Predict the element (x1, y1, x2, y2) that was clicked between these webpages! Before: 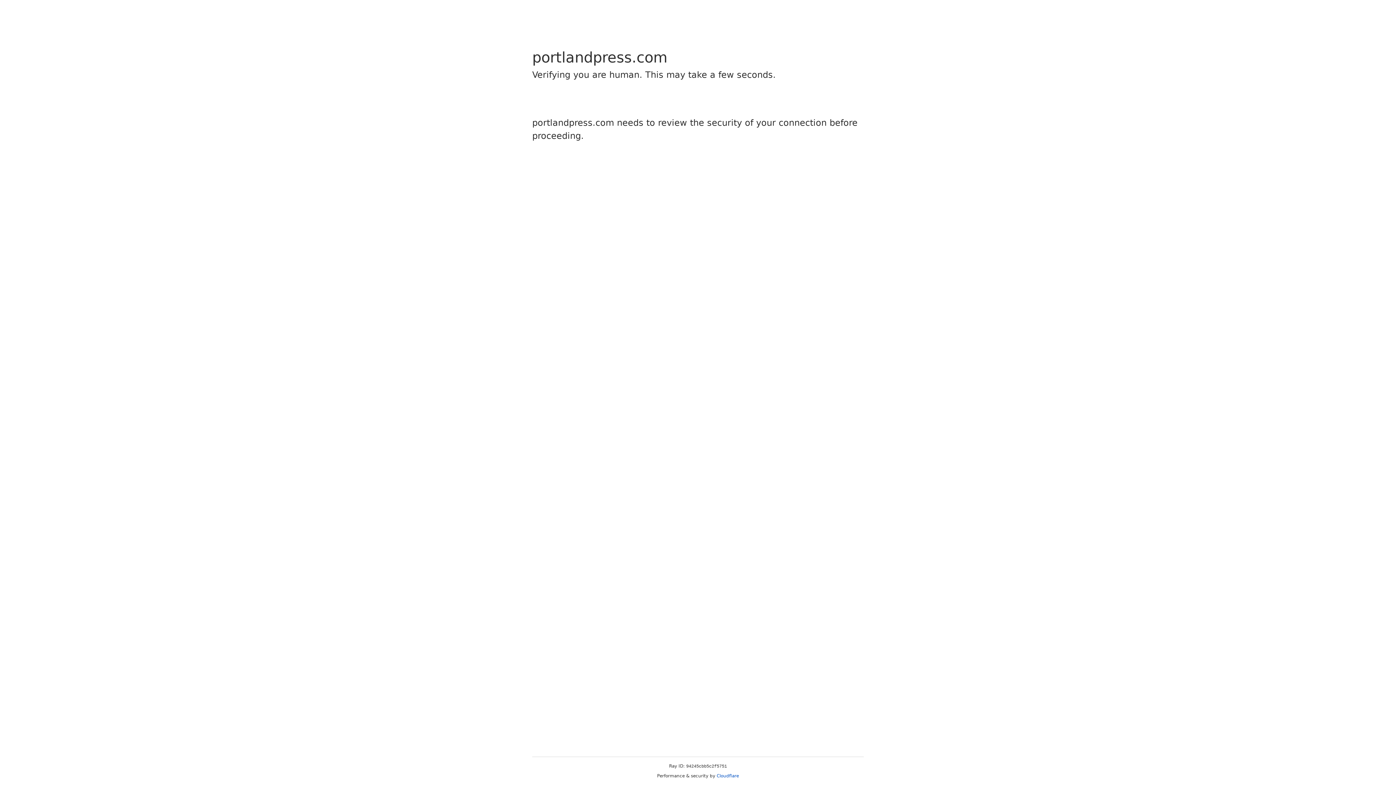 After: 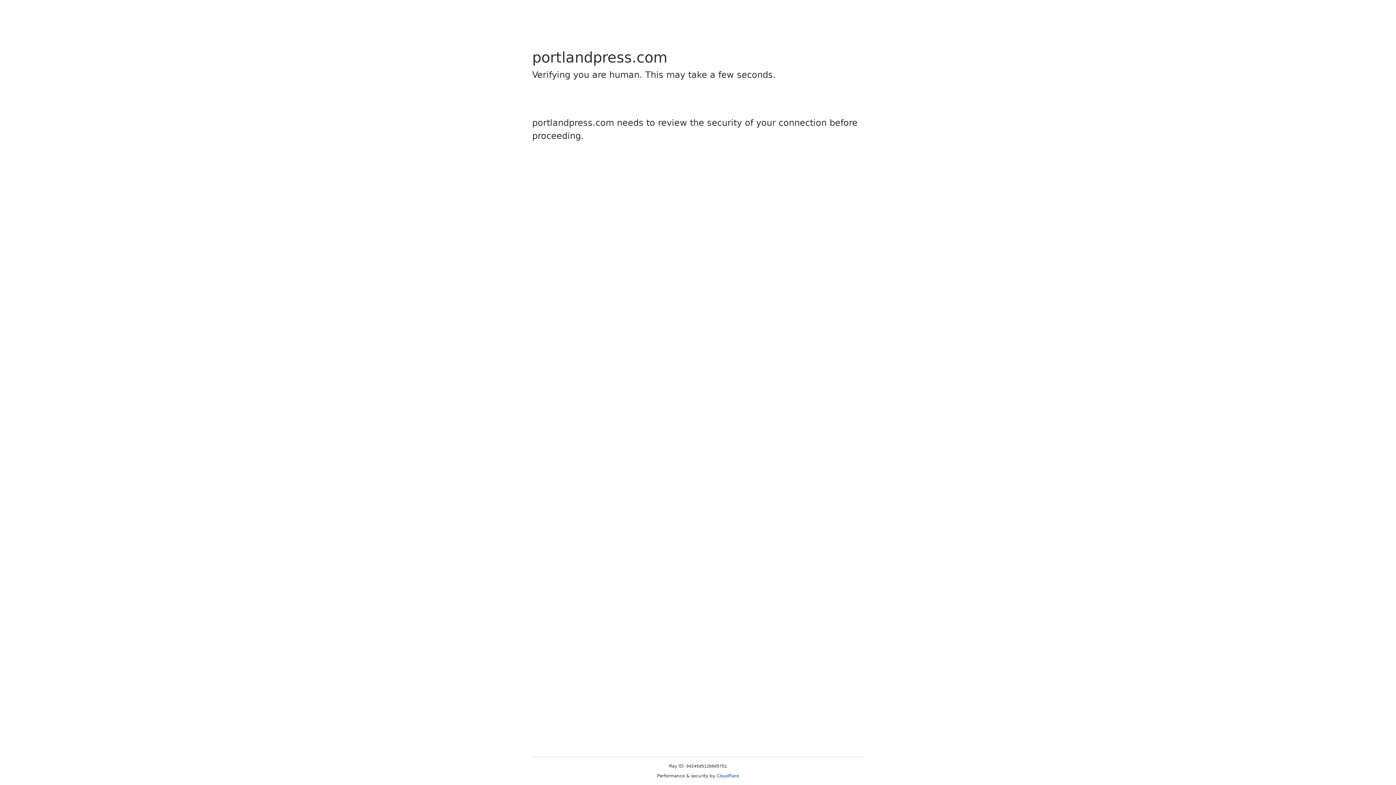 Action: bbox: (716, 773, 739, 778) label: Cloudflare